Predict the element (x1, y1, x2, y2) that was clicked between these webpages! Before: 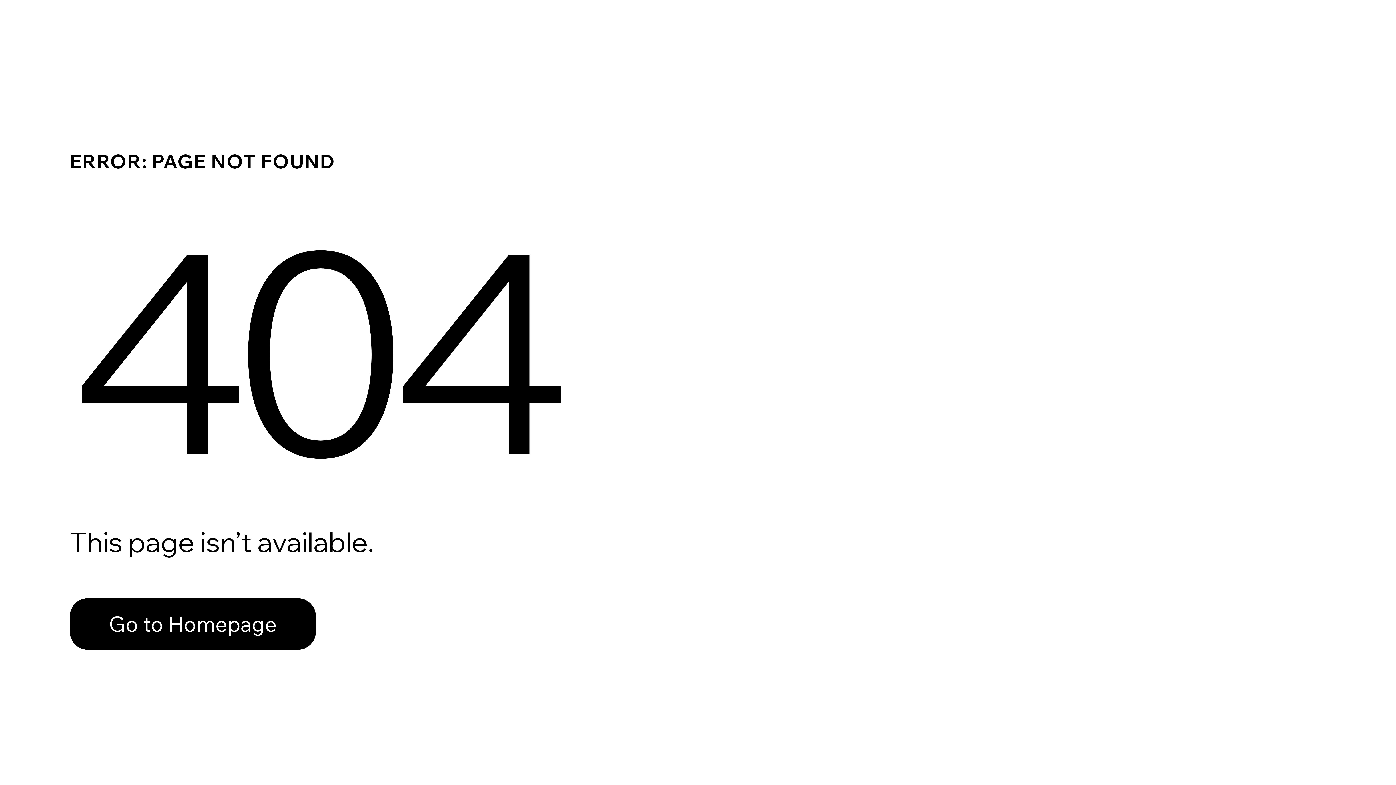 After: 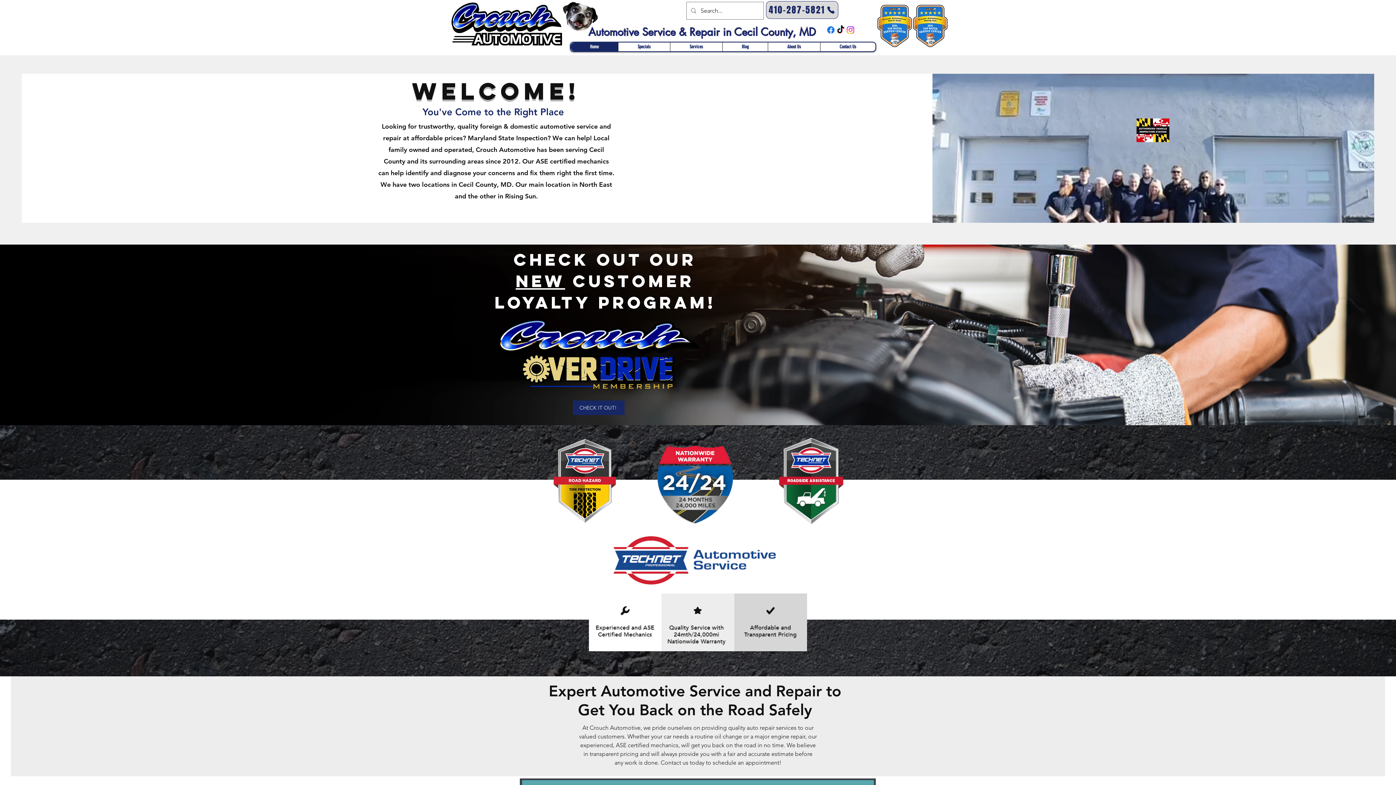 Action: label: Go to Homepage bbox: (69, 582, 768, 659)